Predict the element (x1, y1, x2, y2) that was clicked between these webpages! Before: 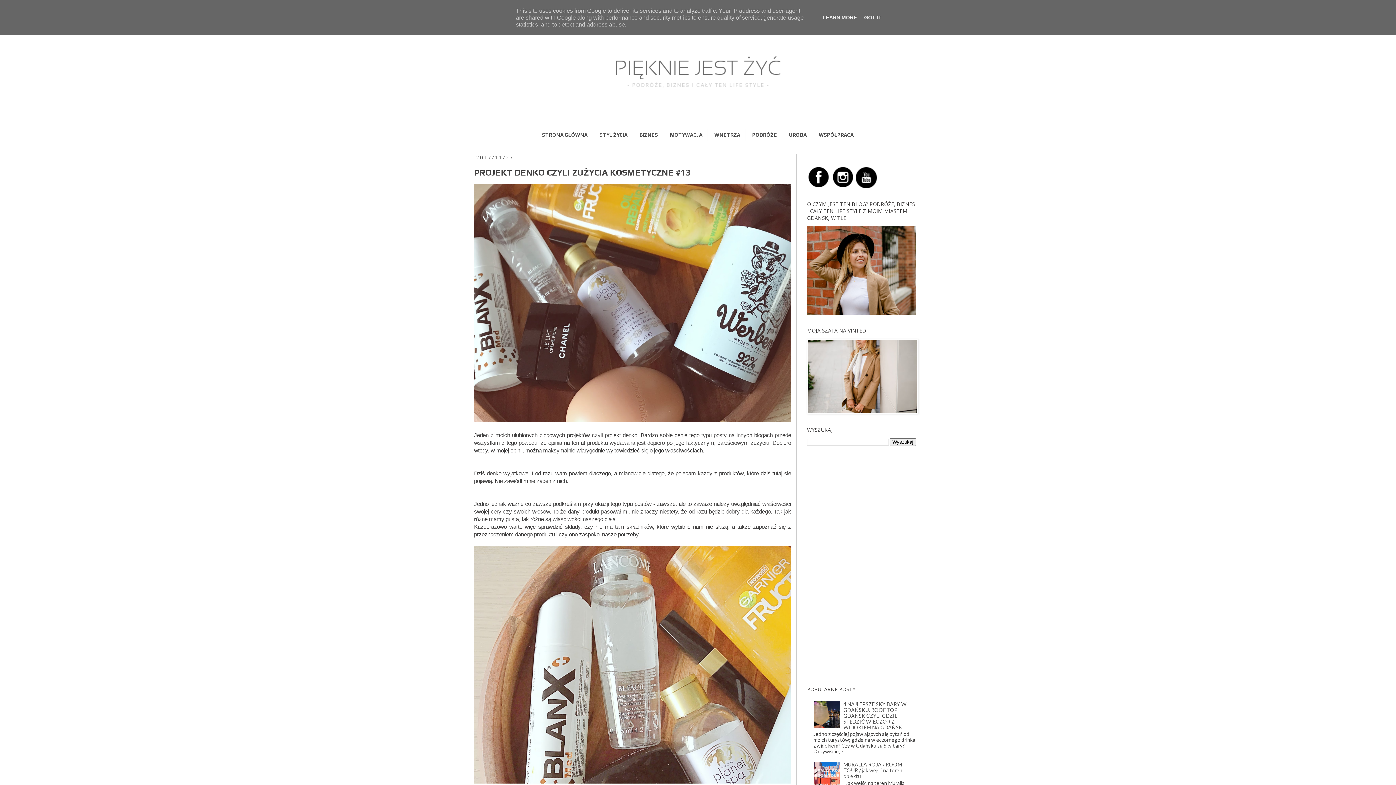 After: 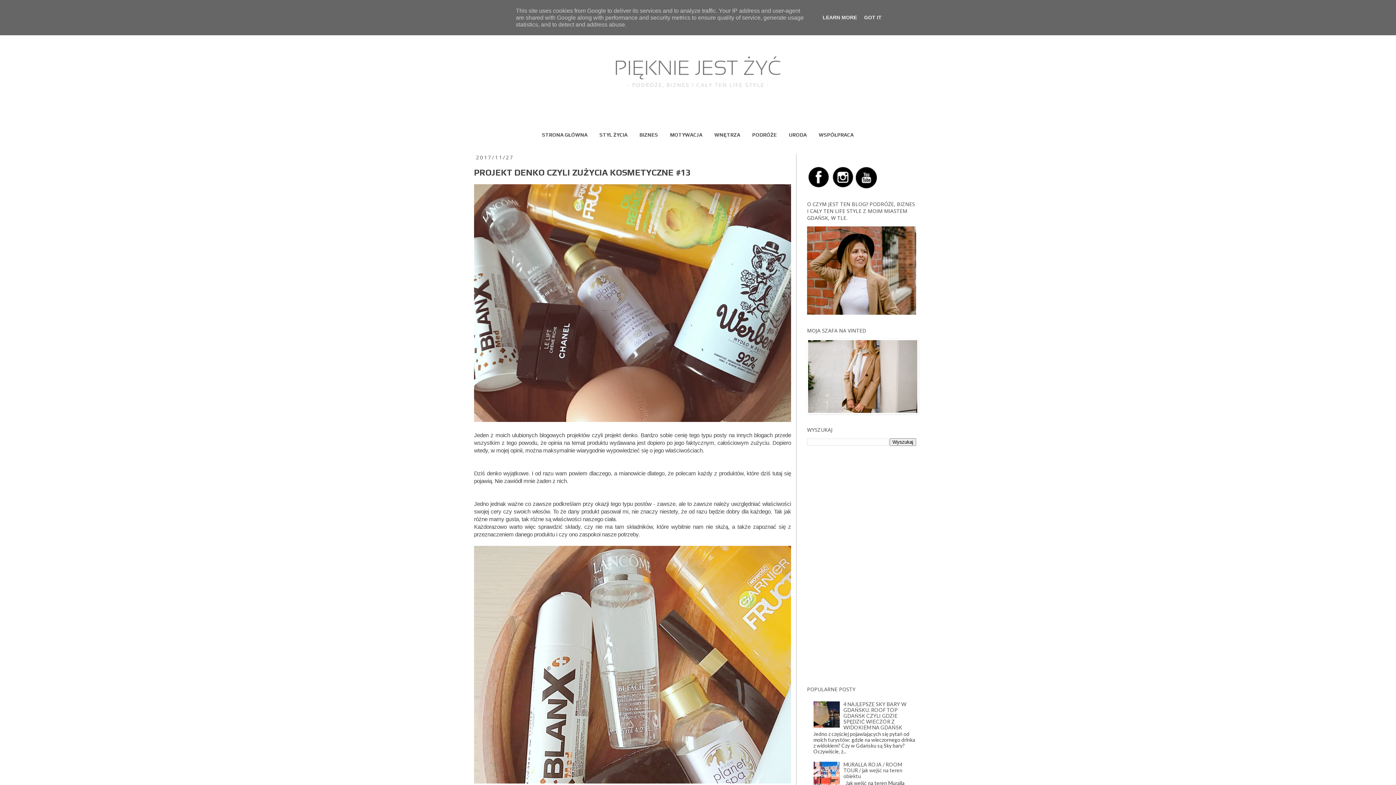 Action: bbox: (831, 183, 854, 189)